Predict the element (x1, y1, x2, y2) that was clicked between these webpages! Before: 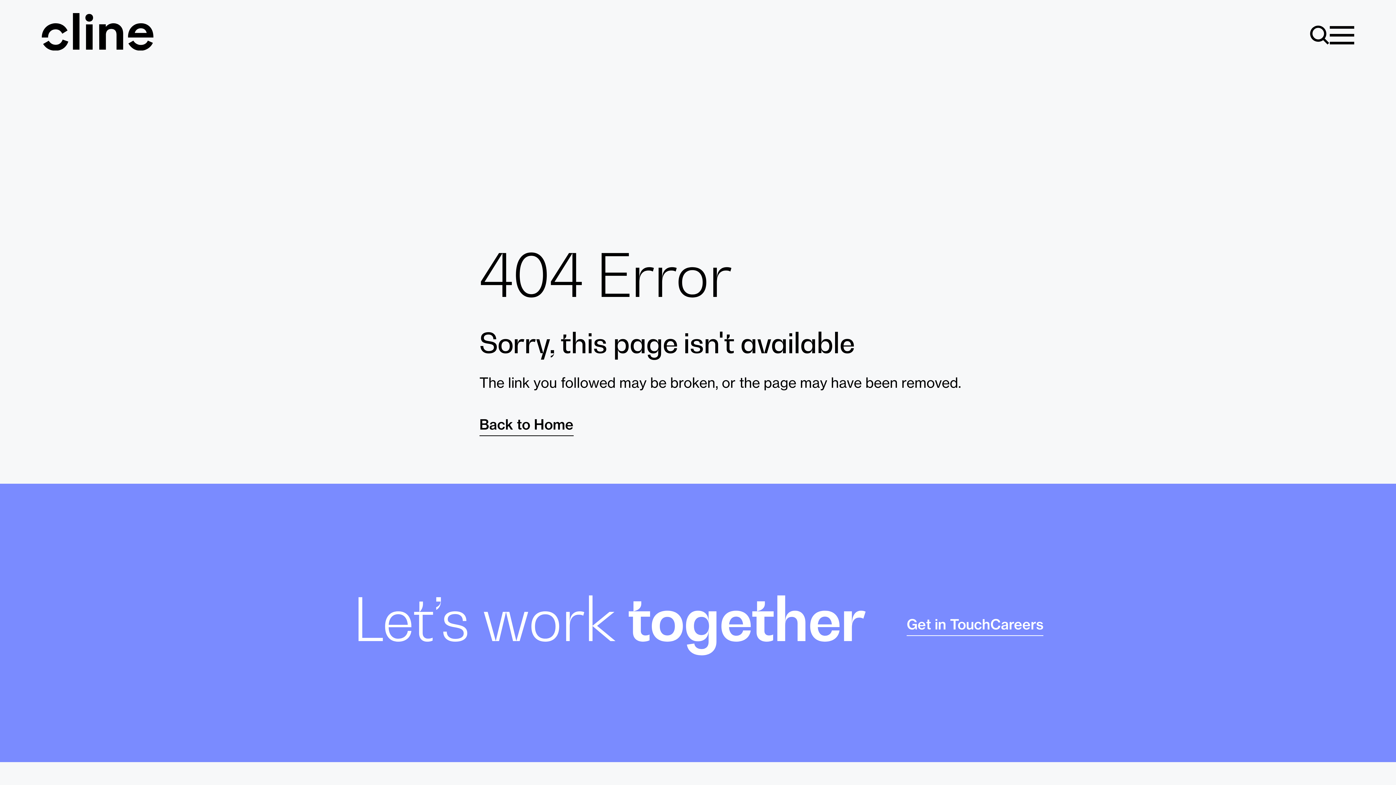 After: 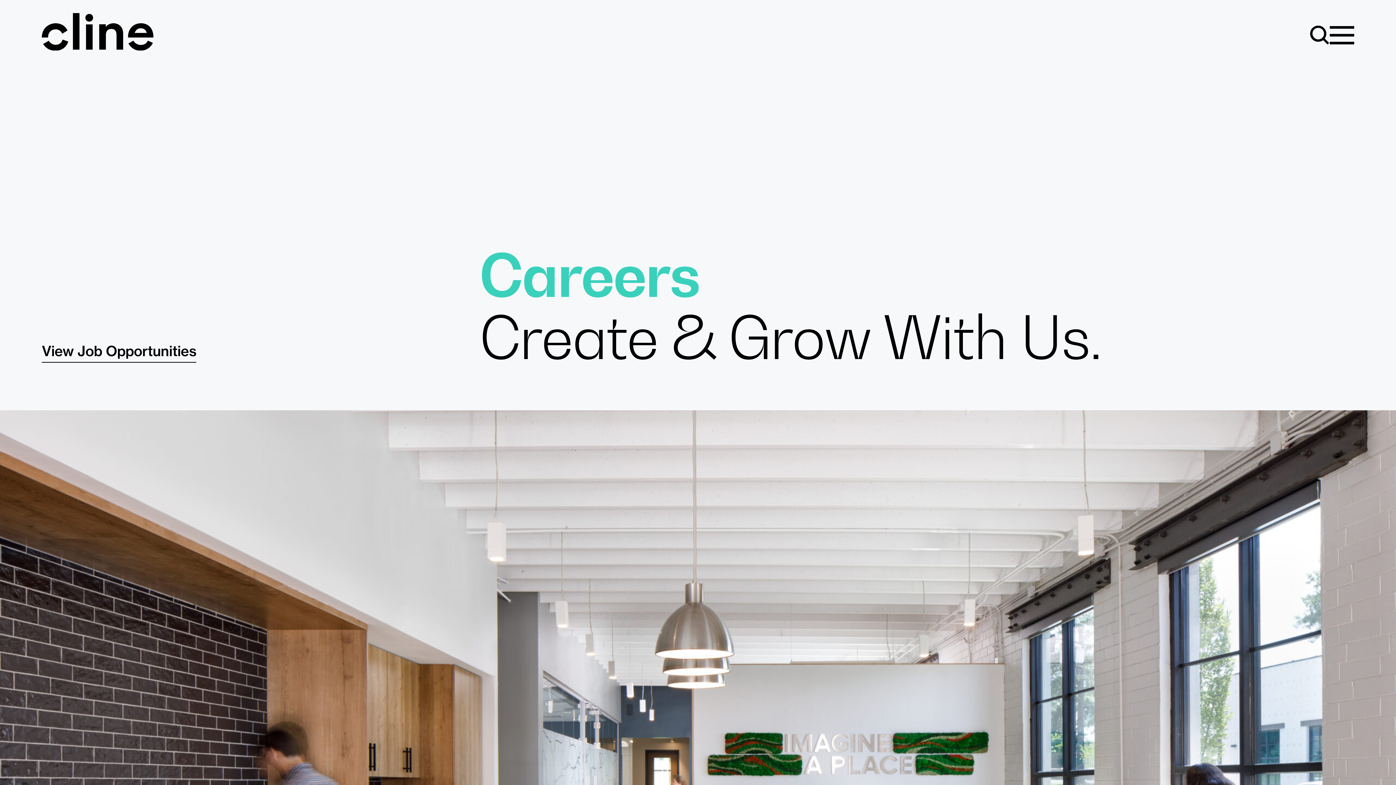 Action: bbox: (990, 614, 1043, 636) label: Careers